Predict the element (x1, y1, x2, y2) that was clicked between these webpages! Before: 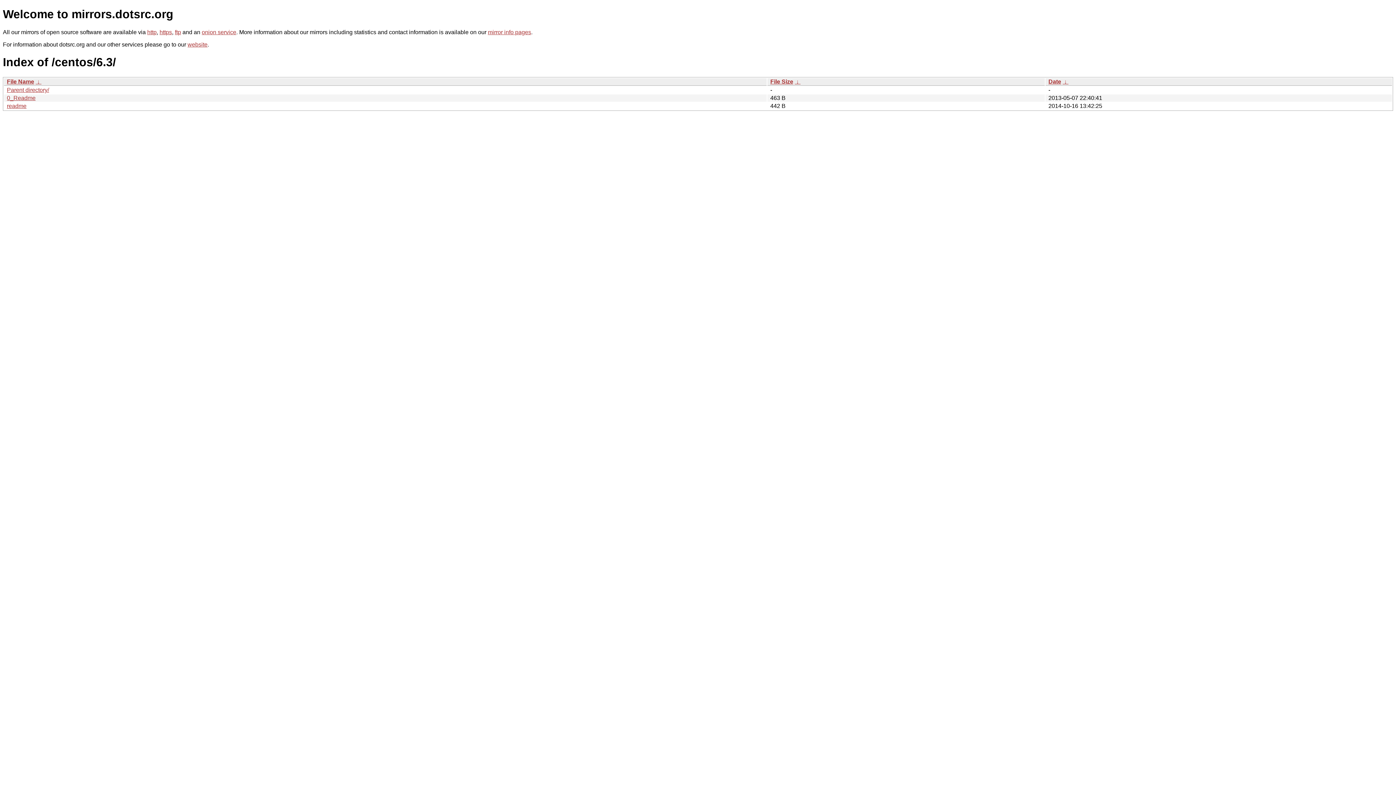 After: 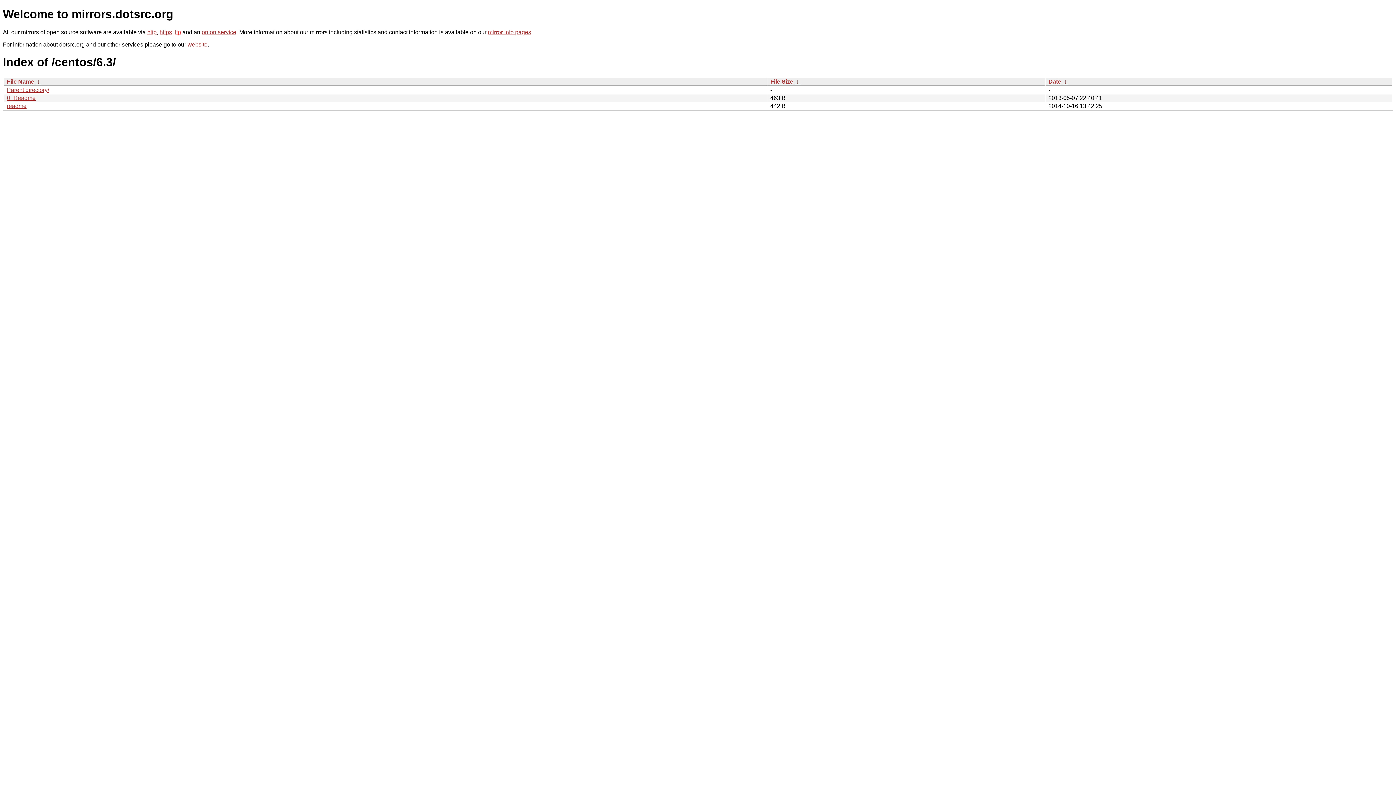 Action: label: ftp bbox: (174, 29, 181, 35)